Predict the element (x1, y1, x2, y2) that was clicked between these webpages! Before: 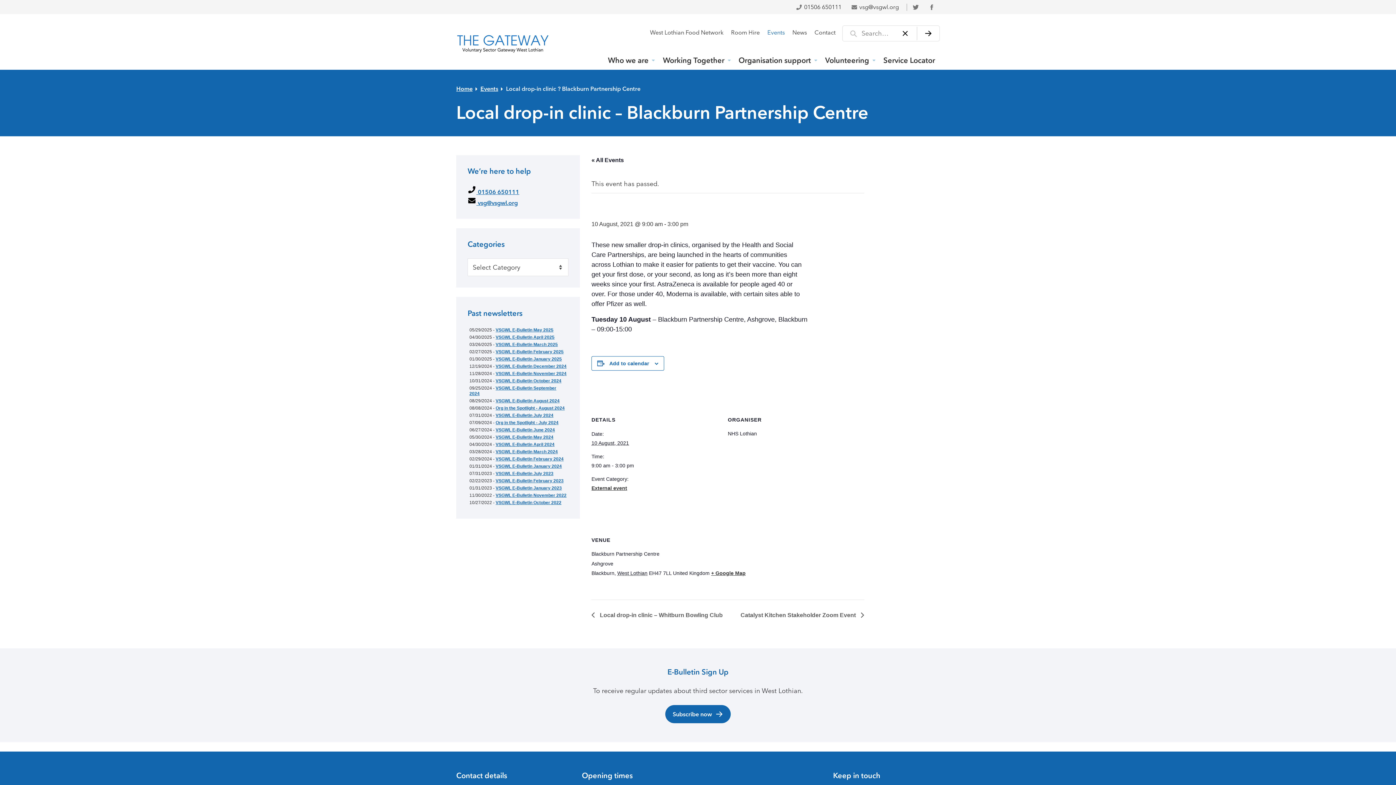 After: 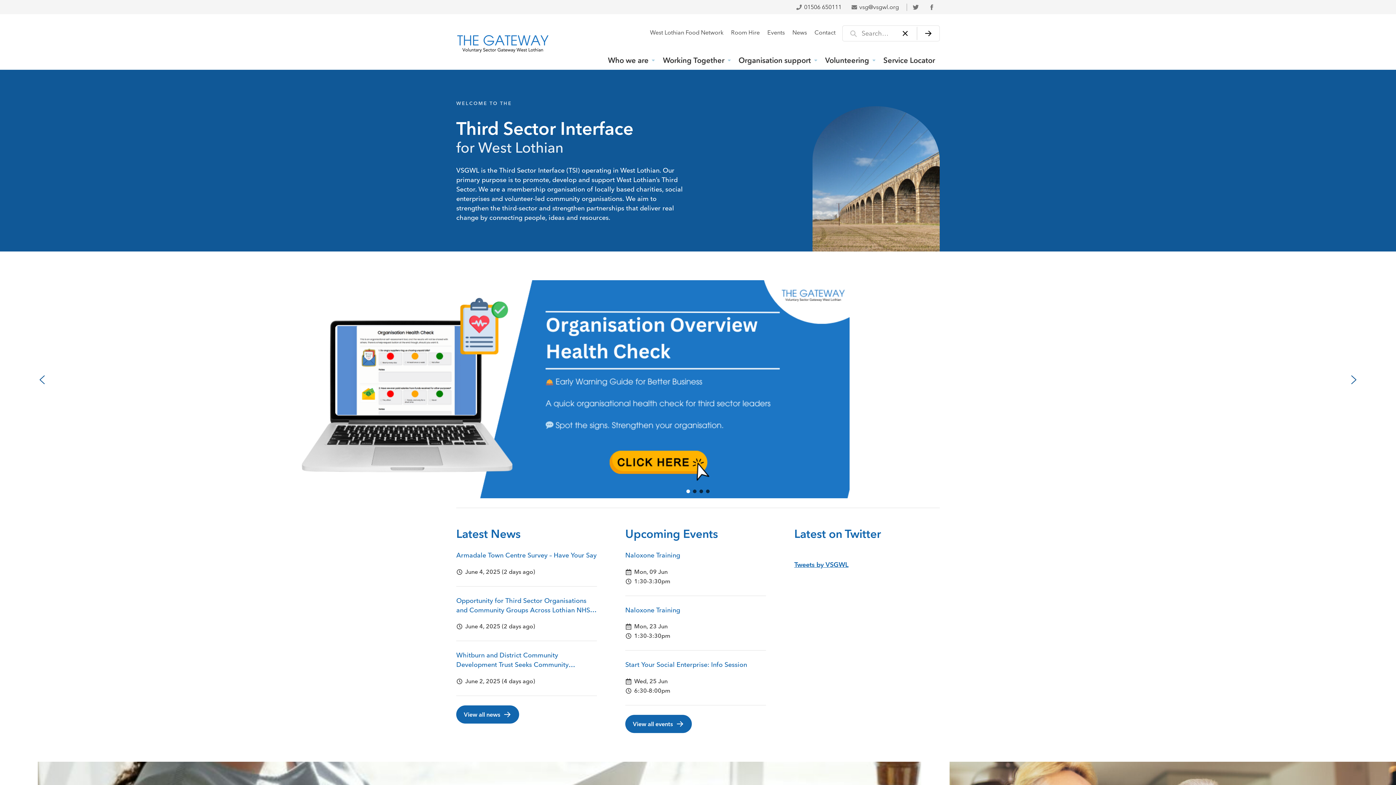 Action: bbox: (456, 33, 550, 53)